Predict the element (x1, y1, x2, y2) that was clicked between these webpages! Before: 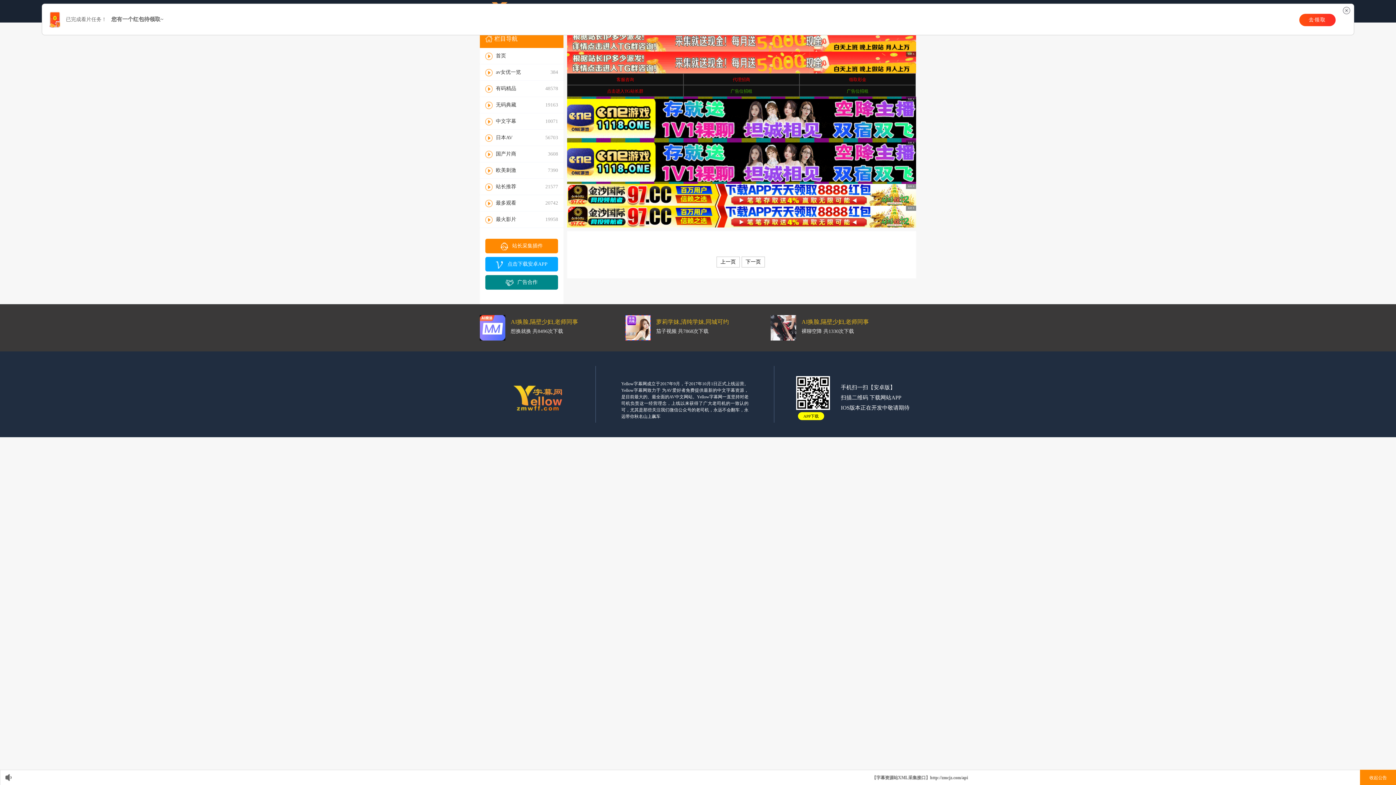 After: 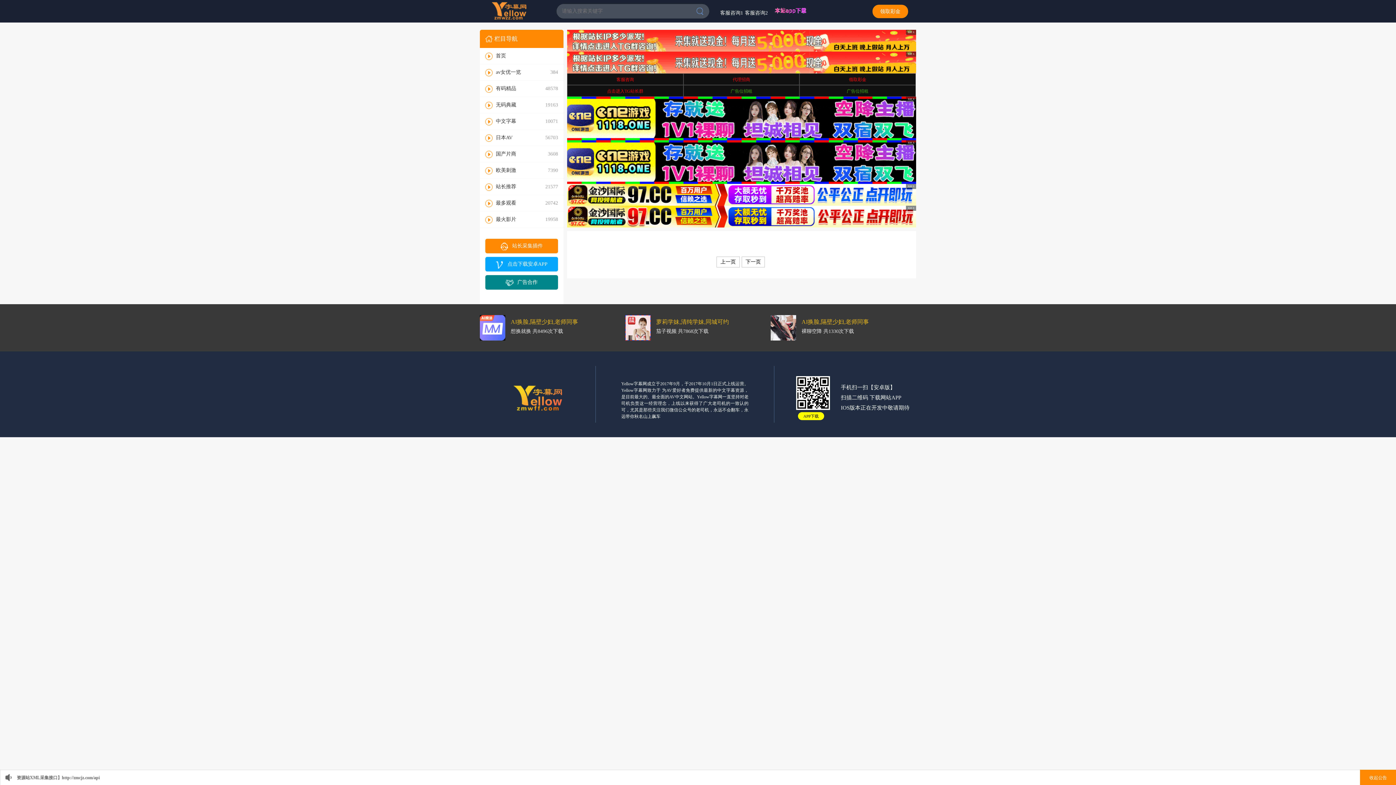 Action: bbox: (1343, 6, 1350, 14)